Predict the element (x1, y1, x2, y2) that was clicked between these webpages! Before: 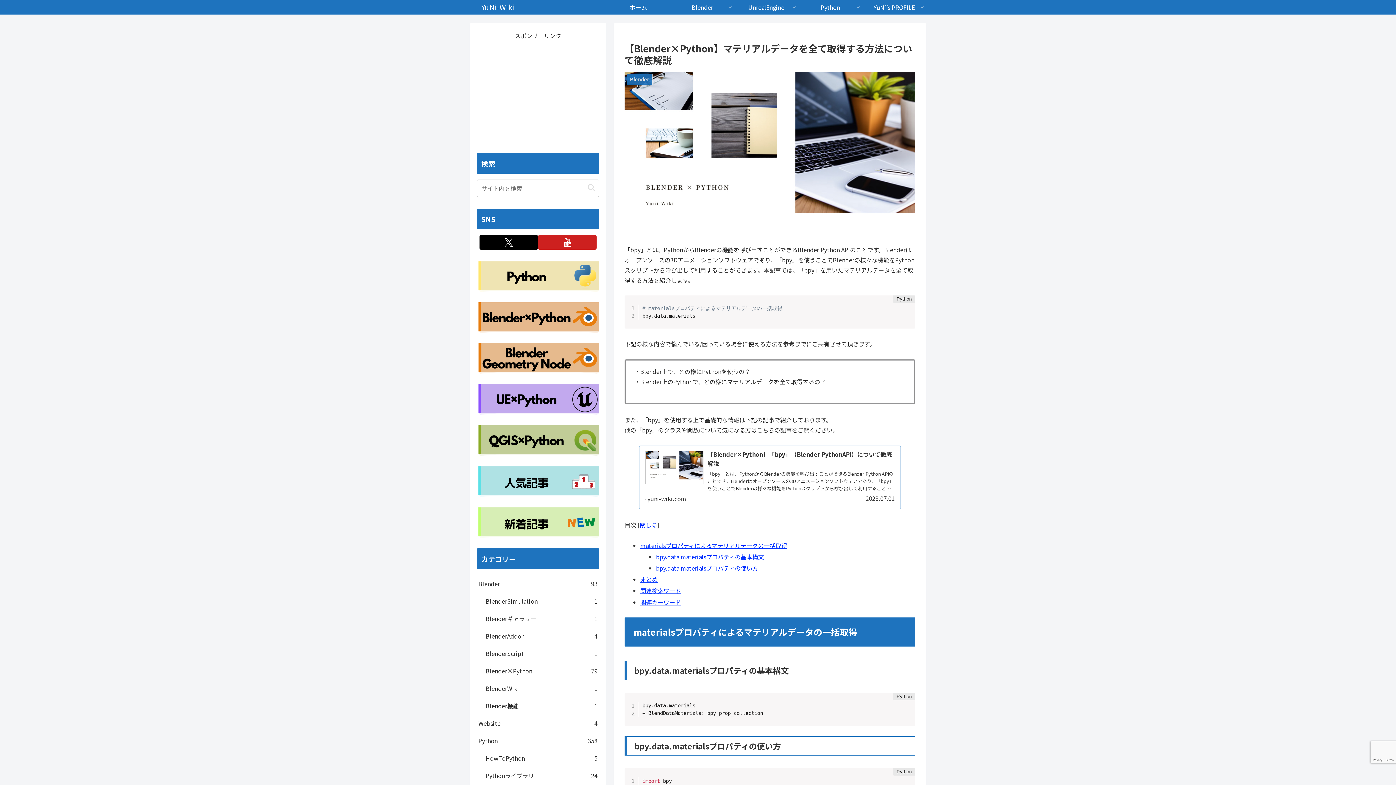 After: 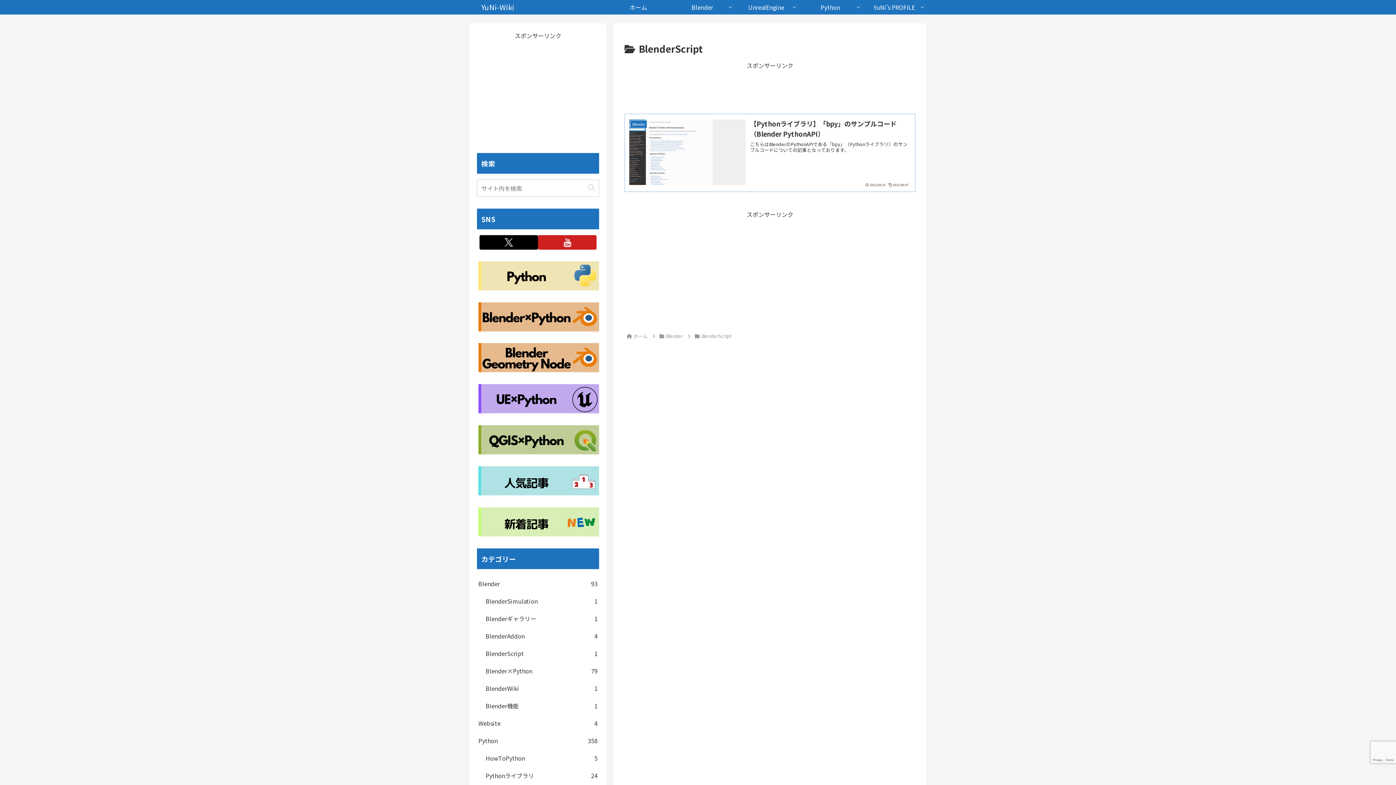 Action: bbox: (484, 645, 599, 662) label: BlenderScript
1